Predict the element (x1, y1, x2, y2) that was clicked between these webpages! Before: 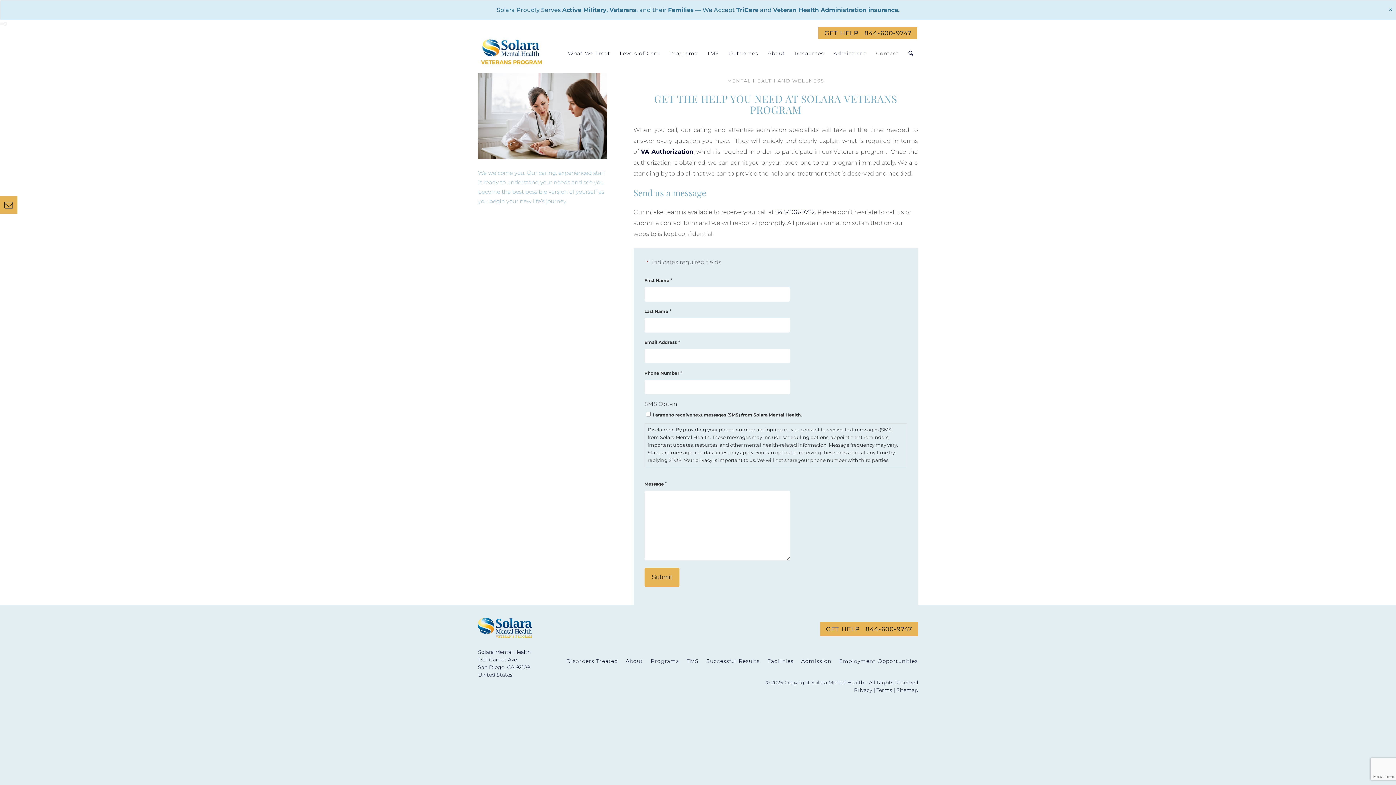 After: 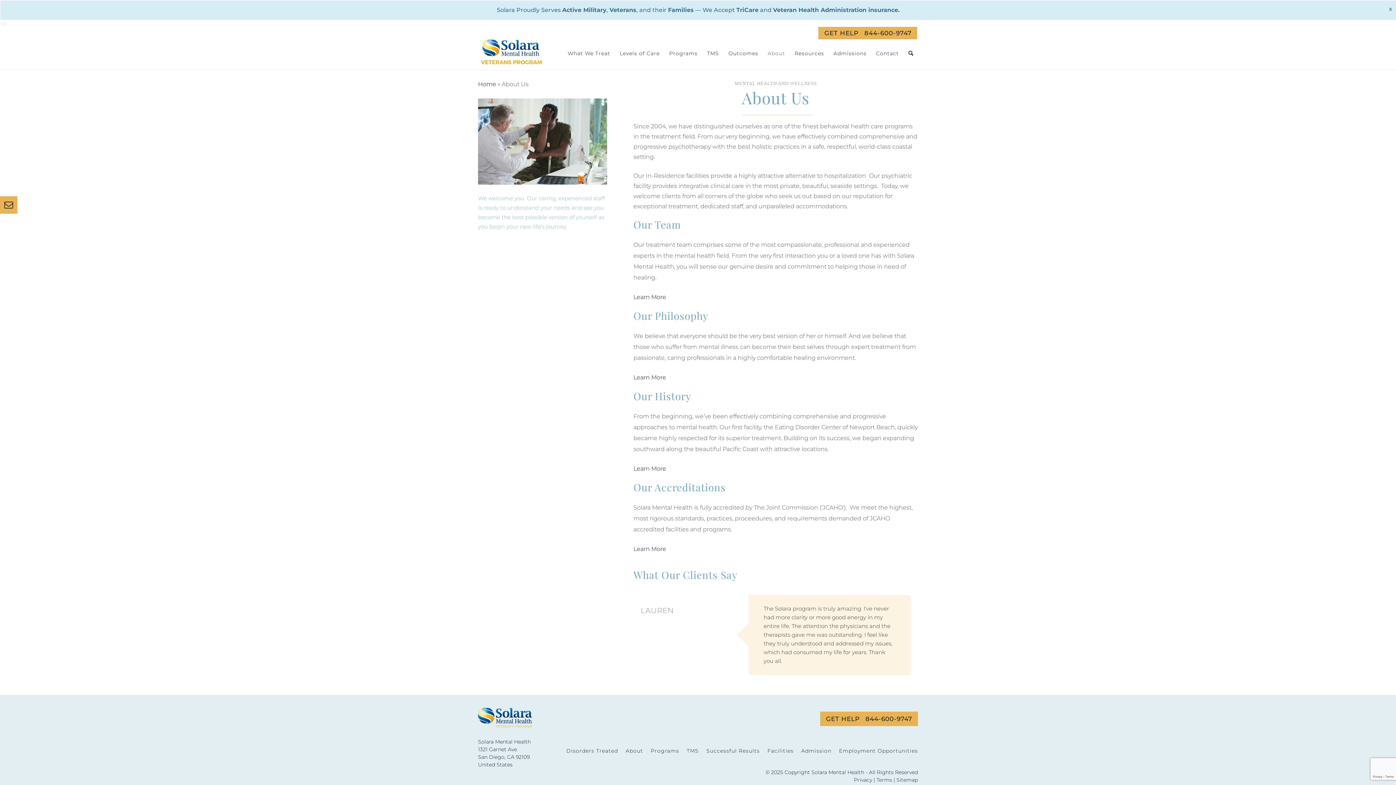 Action: bbox: (763, 37, 790, 69) label: About